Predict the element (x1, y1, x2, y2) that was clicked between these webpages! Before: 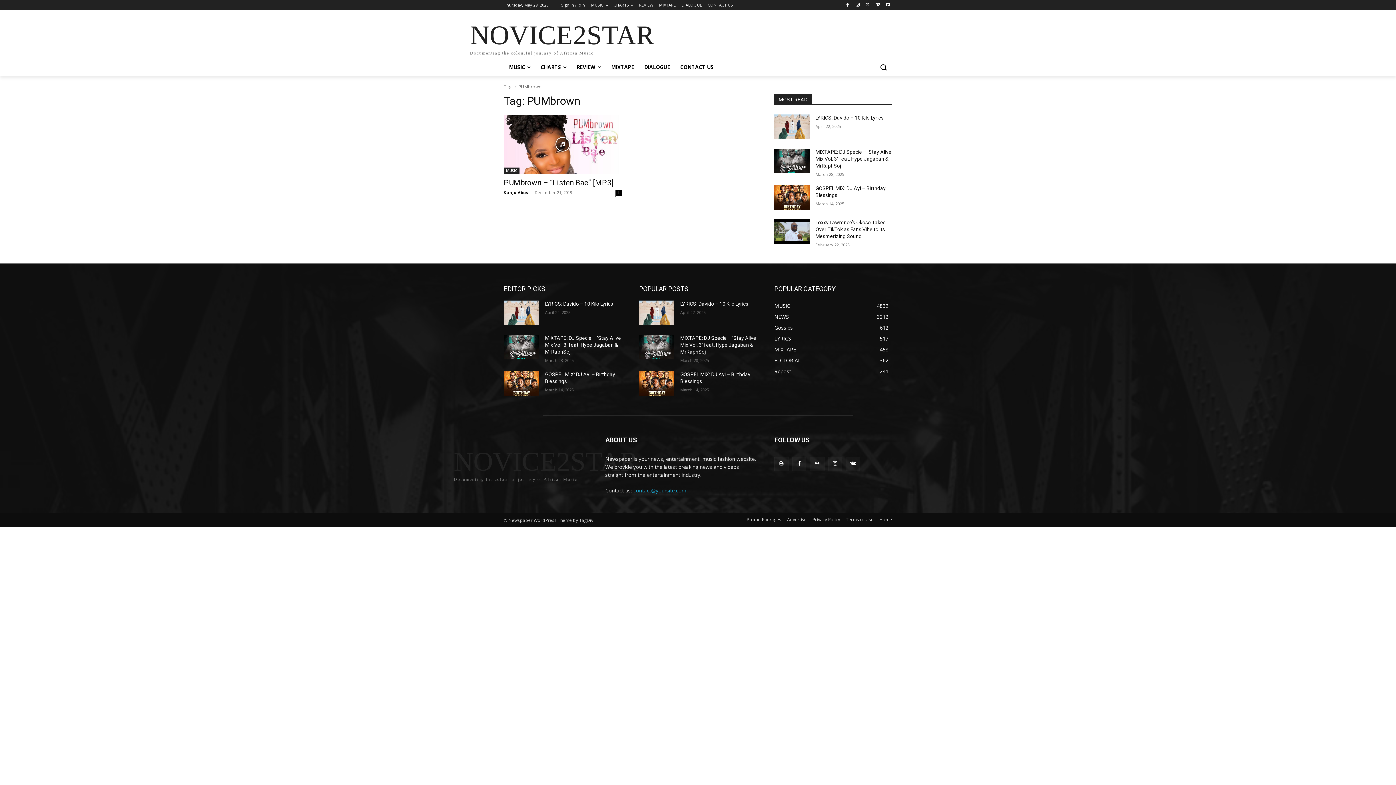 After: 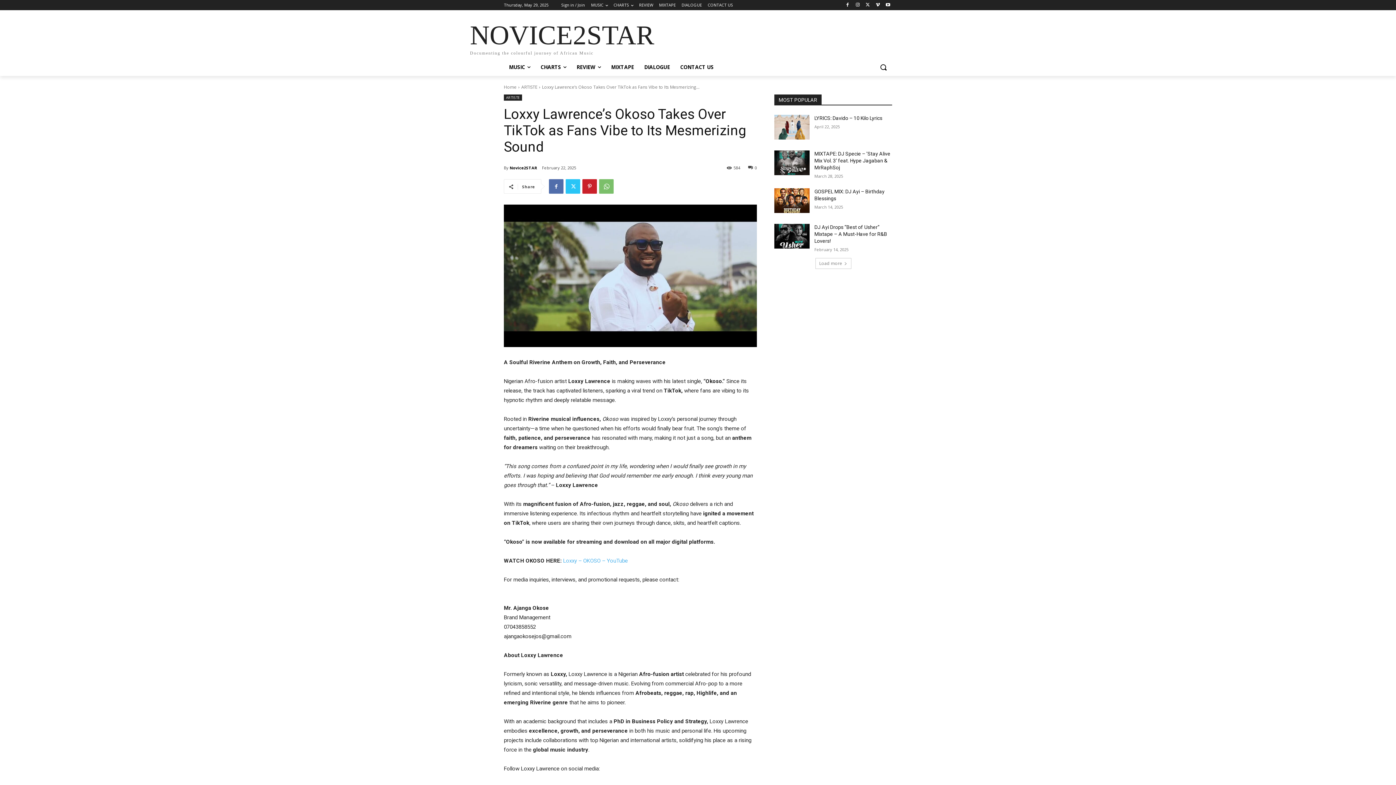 Action: bbox: (774, 219, 809, 244)